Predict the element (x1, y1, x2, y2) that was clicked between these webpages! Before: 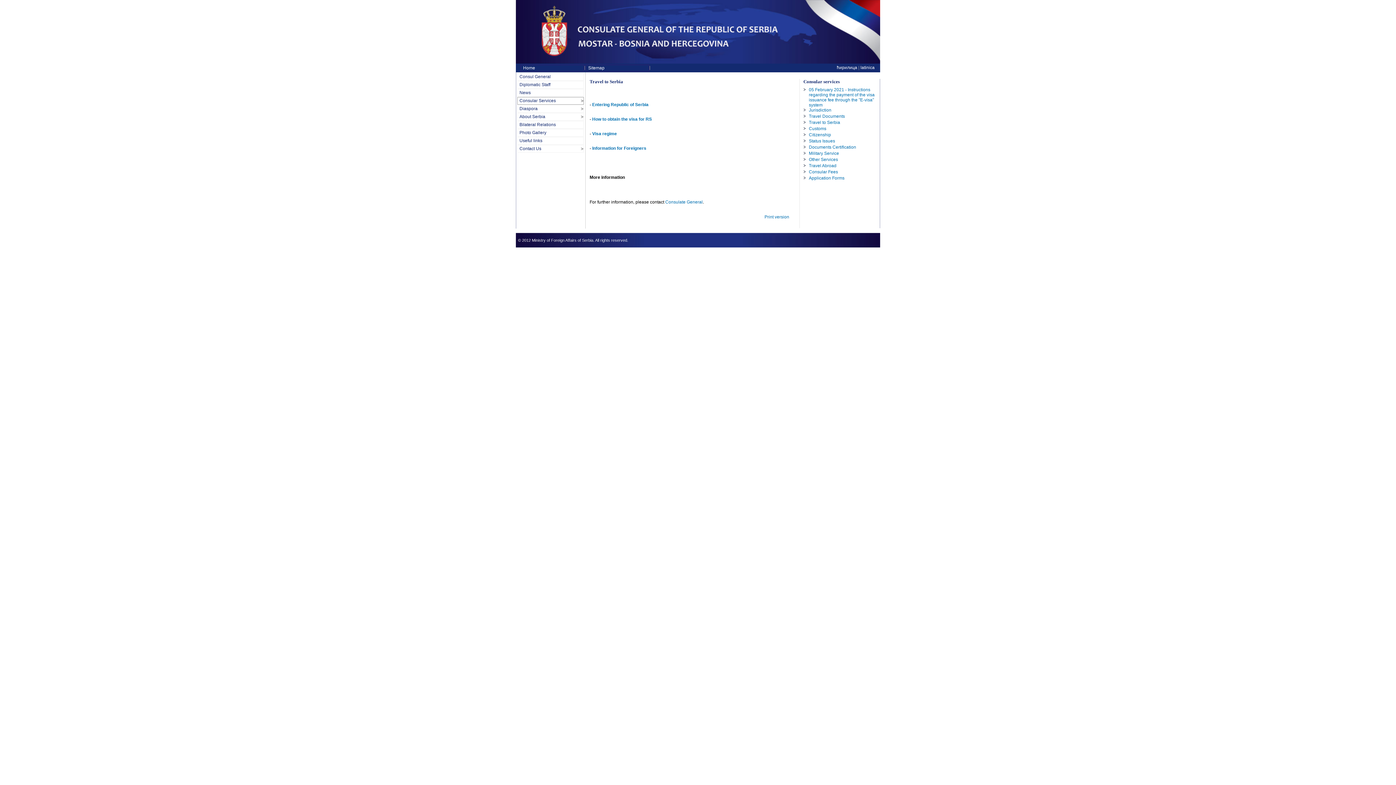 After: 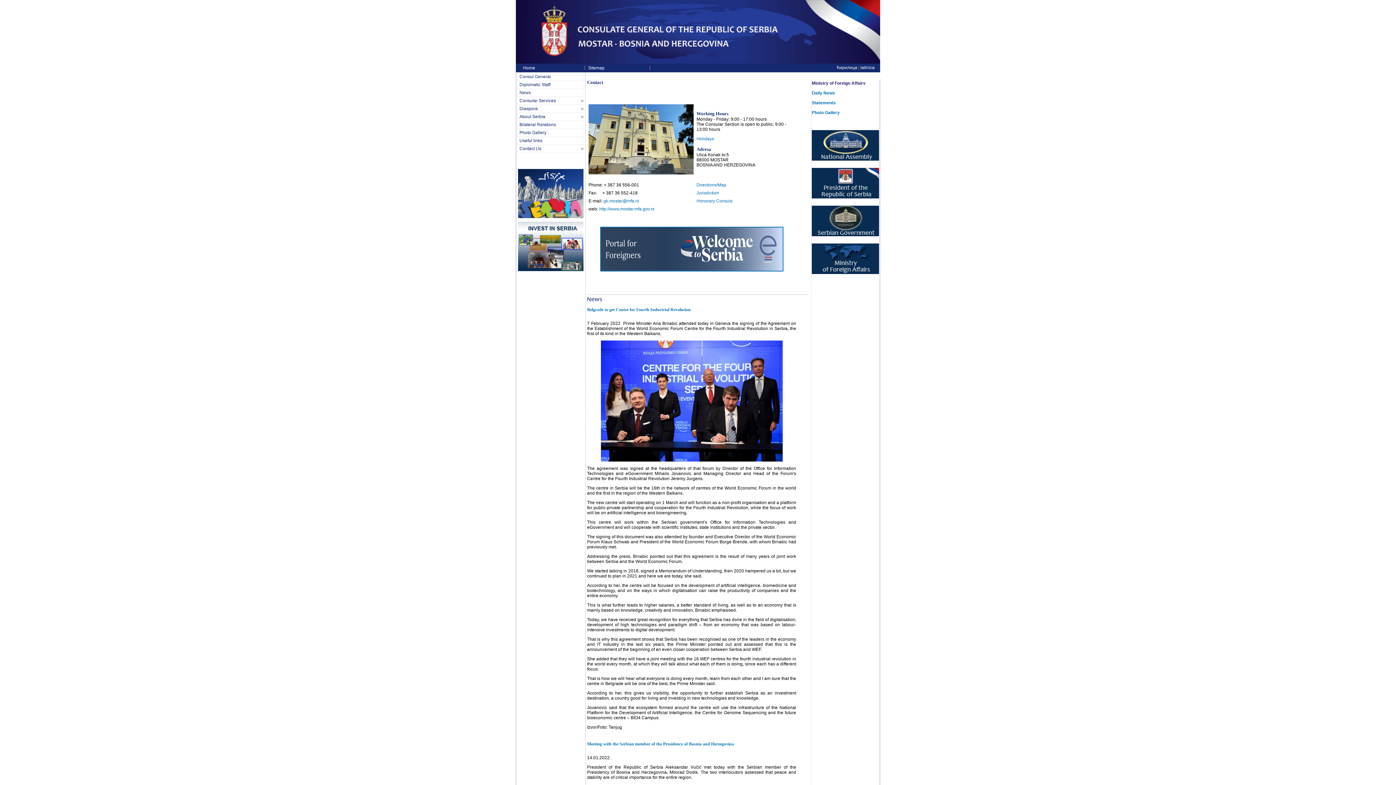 Action: bbox: (520, 64, 584, 71) label: Home